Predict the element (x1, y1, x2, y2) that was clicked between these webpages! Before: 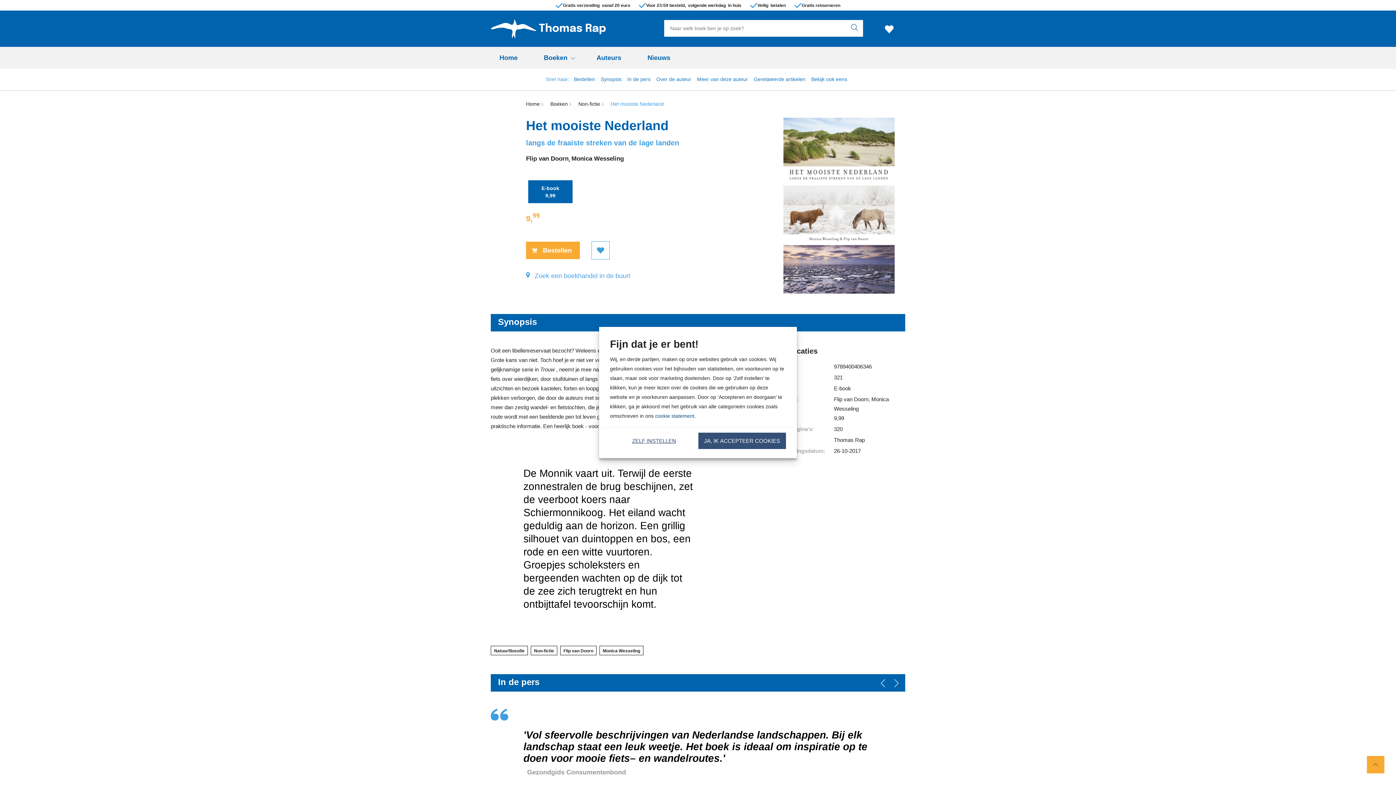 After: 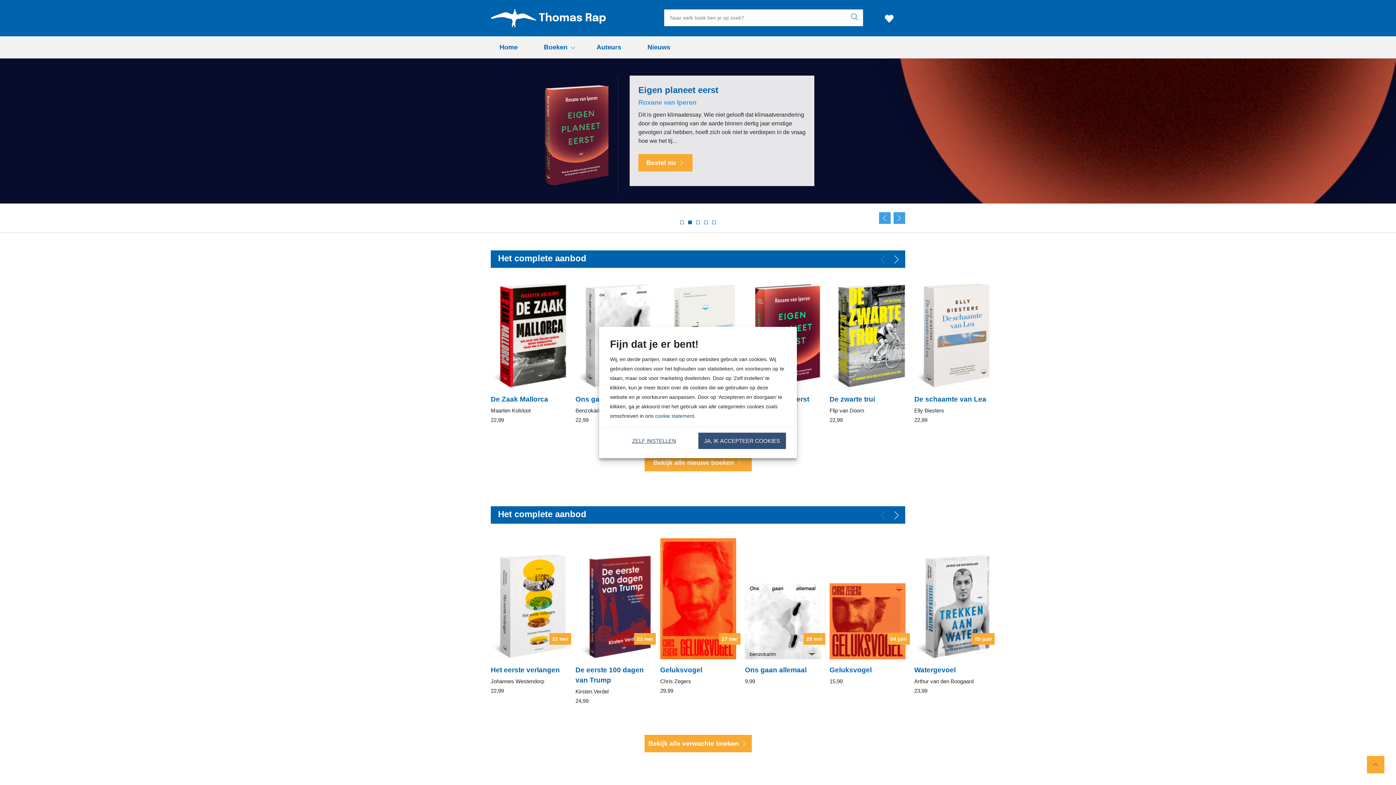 Action: bbox: (490, 19, 620, 37)